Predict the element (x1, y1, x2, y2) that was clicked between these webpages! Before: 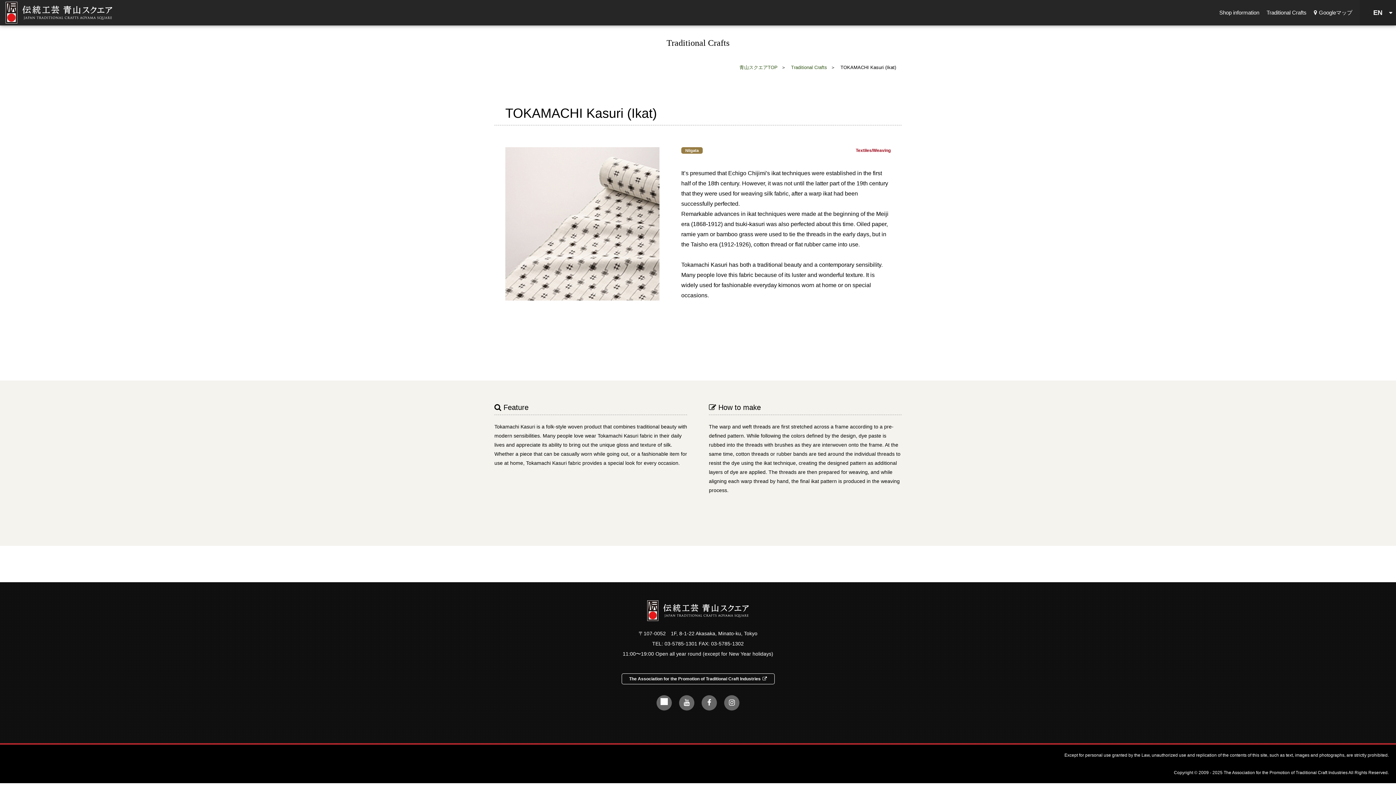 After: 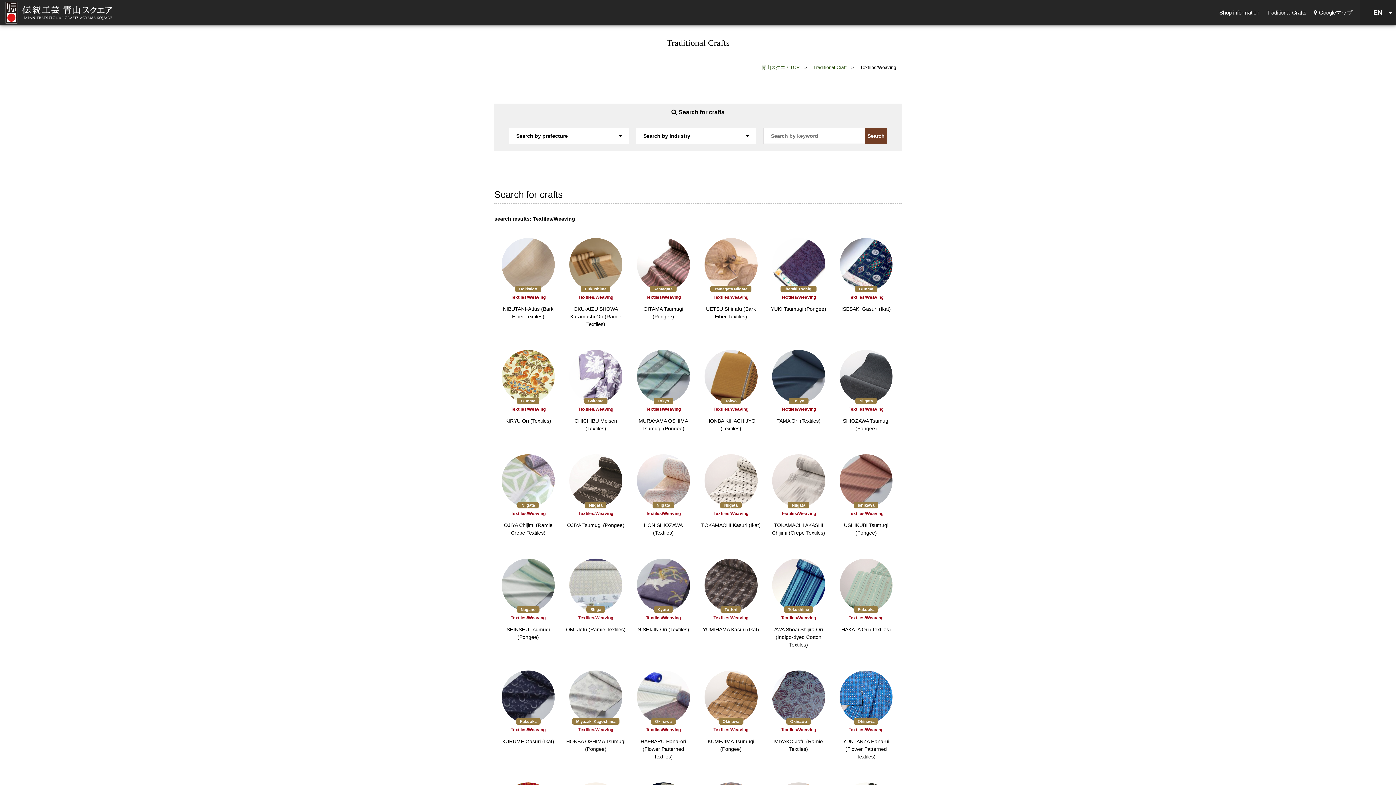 Action: bbox: (856, 148, 890, 152) label: Textiles/Weaving